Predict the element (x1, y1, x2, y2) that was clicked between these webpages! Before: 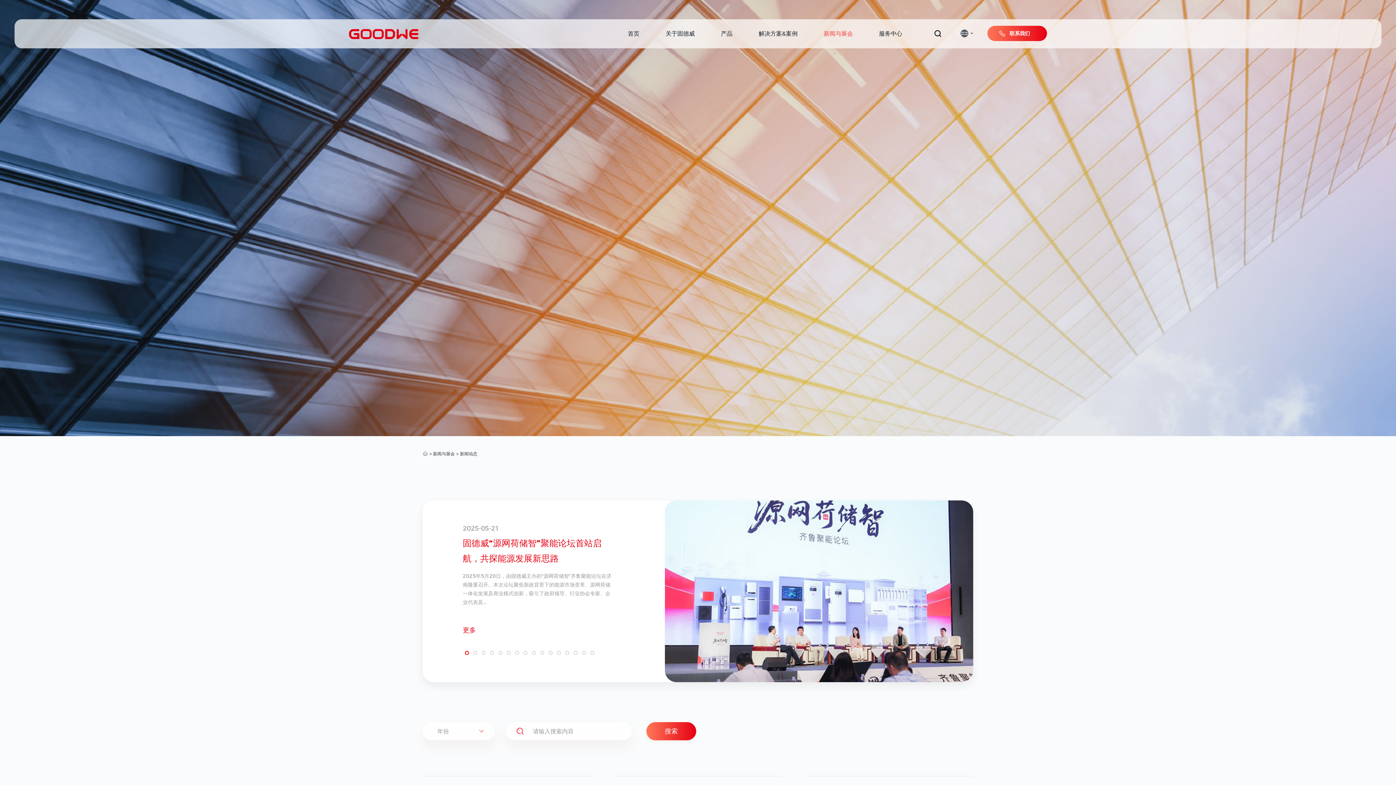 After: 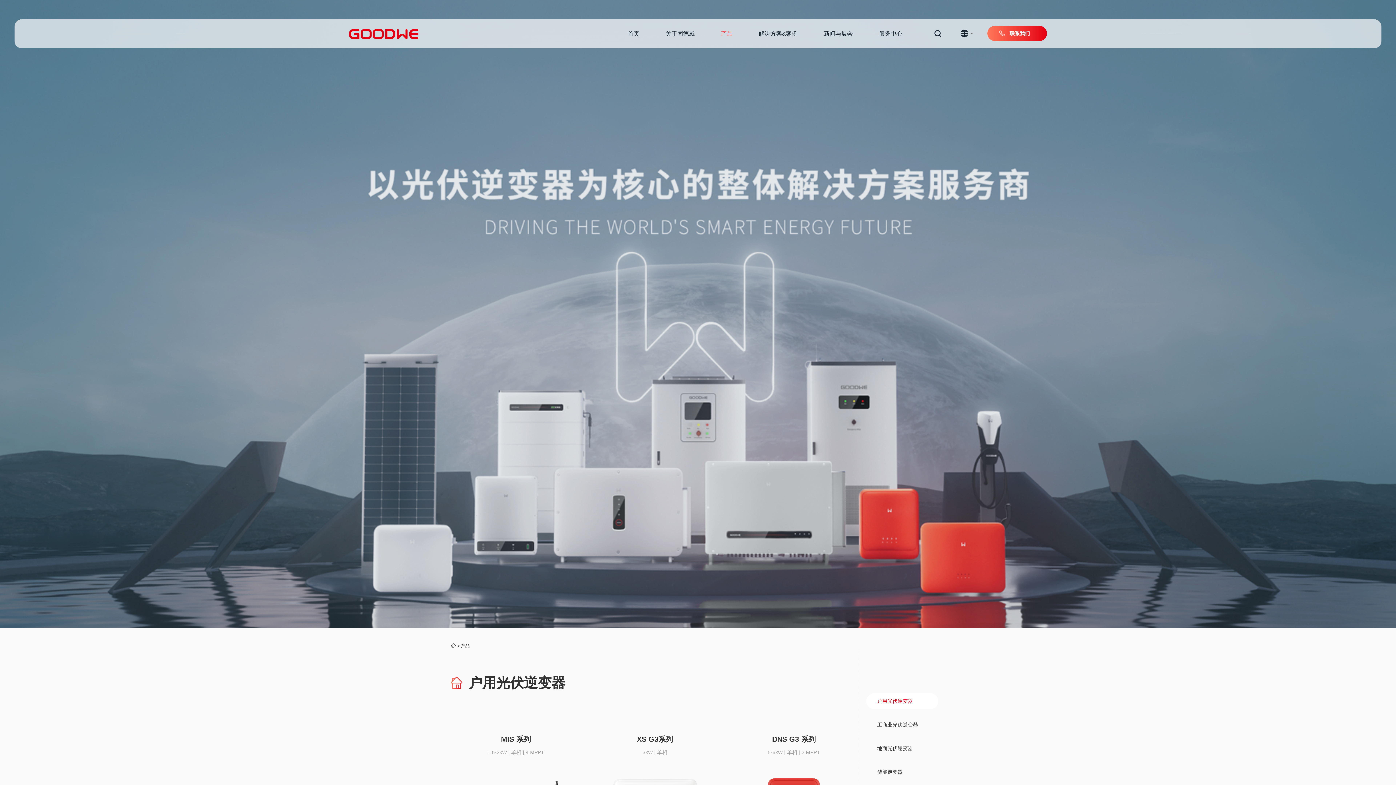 Action: label: 产品 bbox: (721, 19, 732, 48)